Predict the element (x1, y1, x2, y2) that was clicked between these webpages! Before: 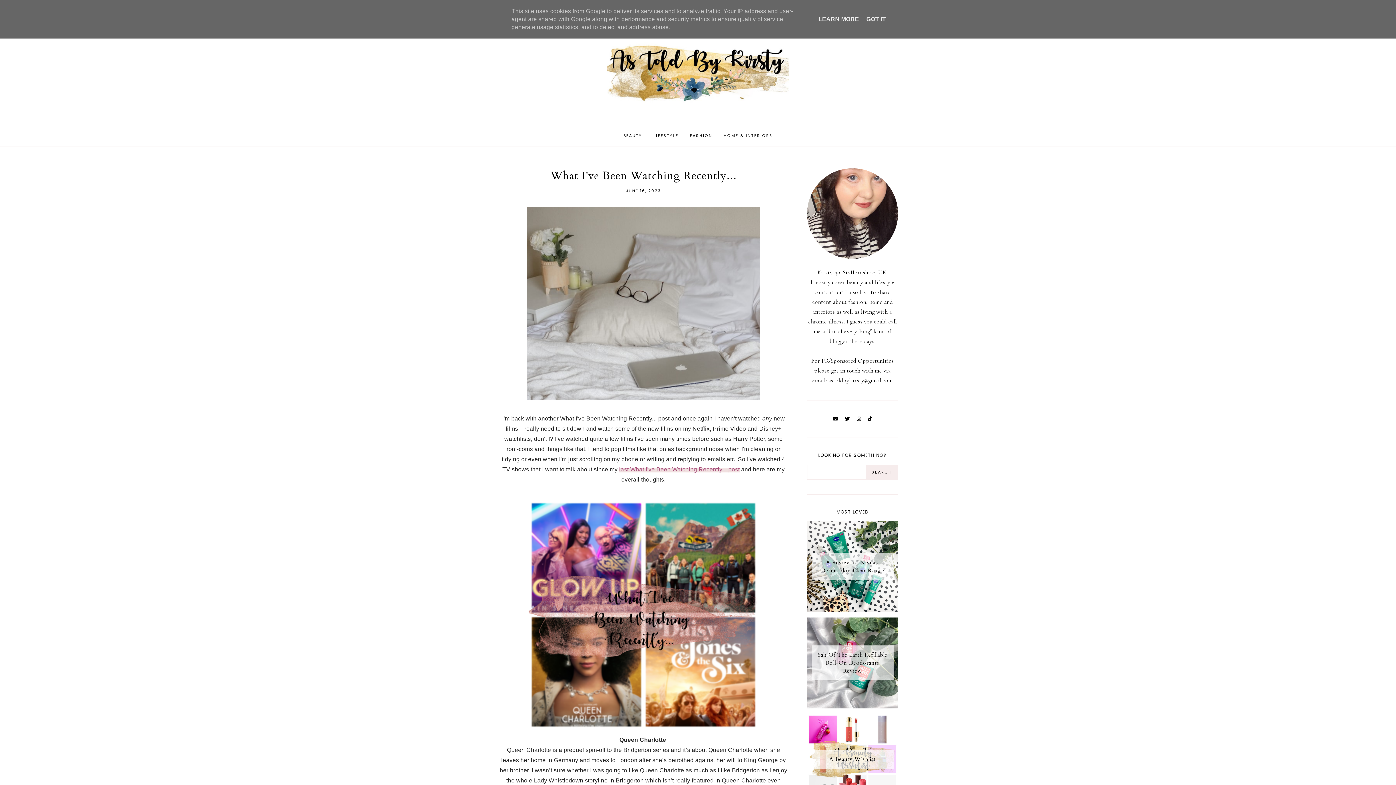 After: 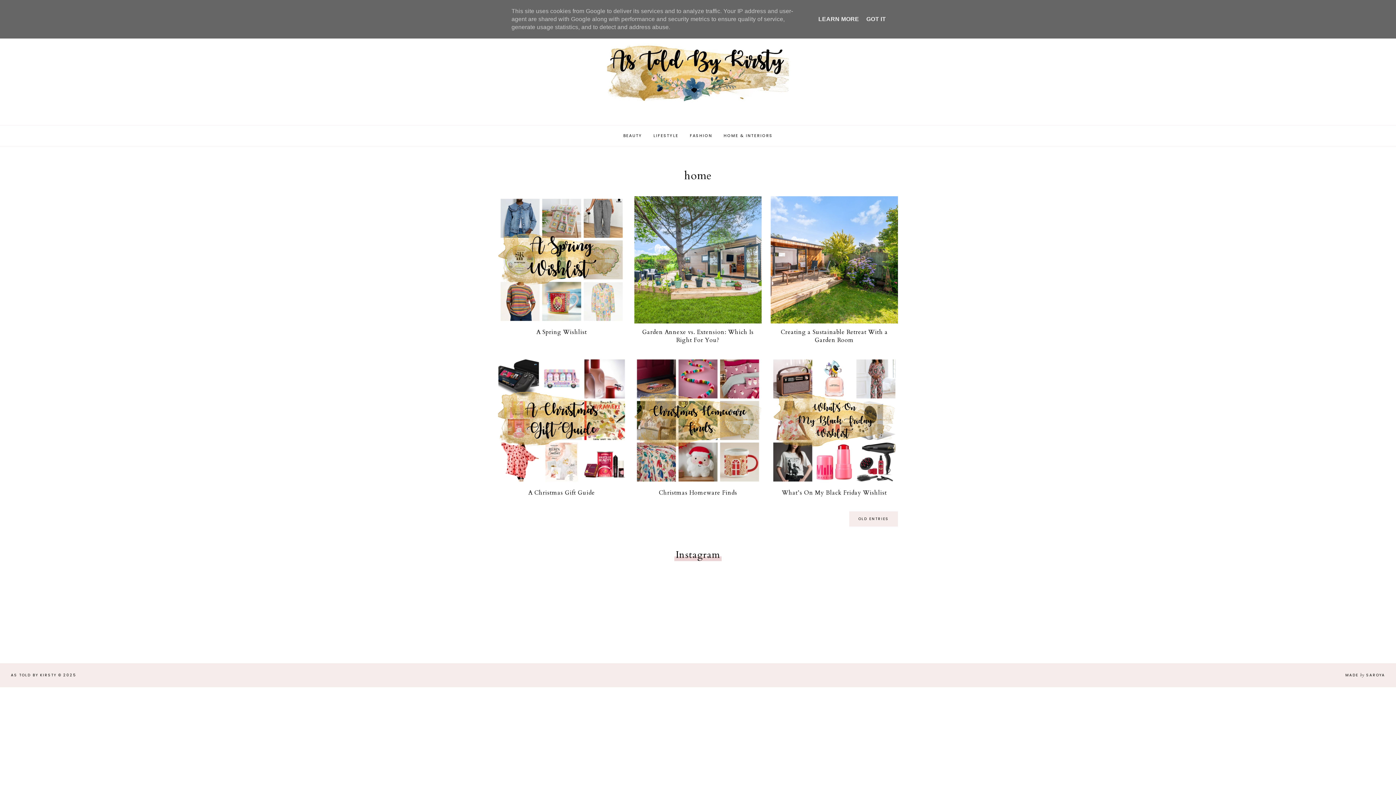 Action: bbox: (719, 125, 777, 146) label: HOME & INTERIORS